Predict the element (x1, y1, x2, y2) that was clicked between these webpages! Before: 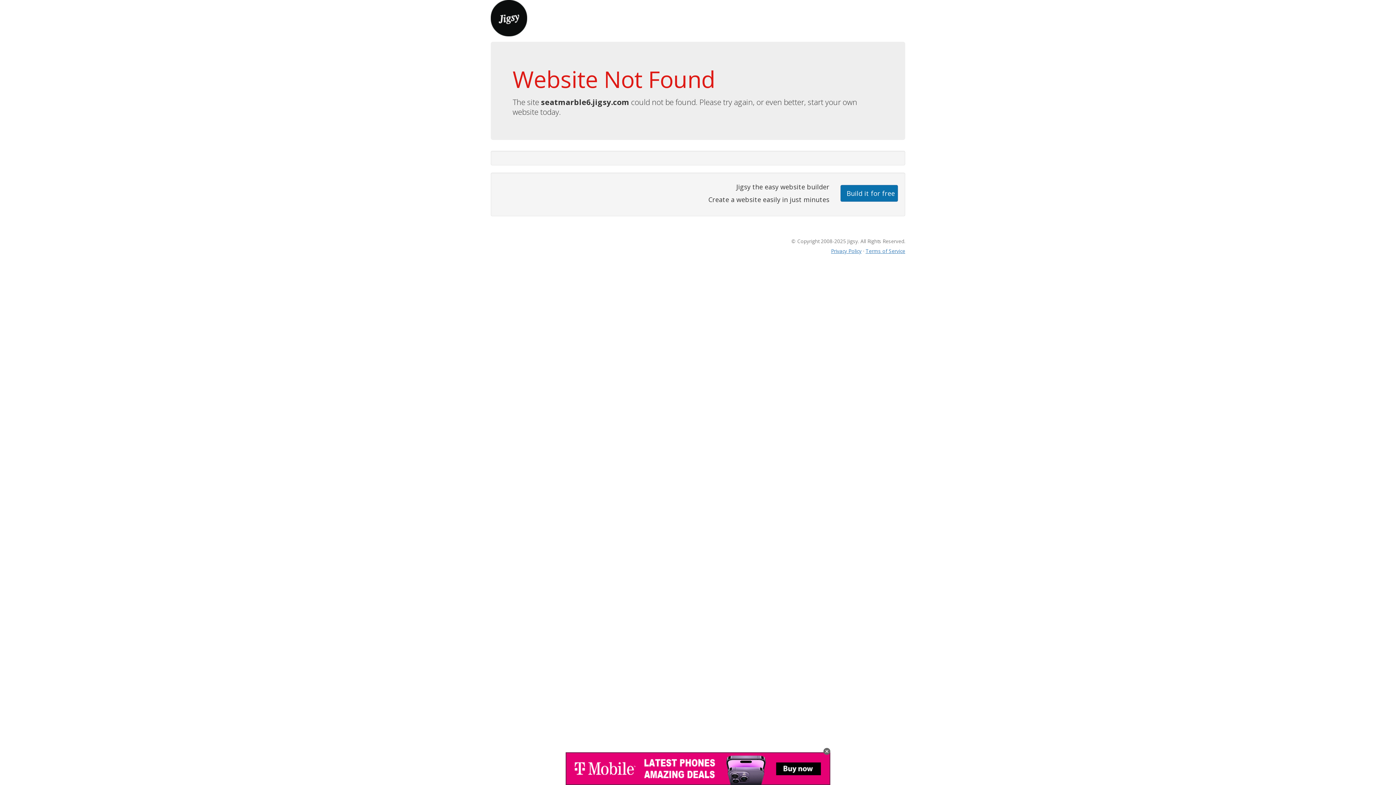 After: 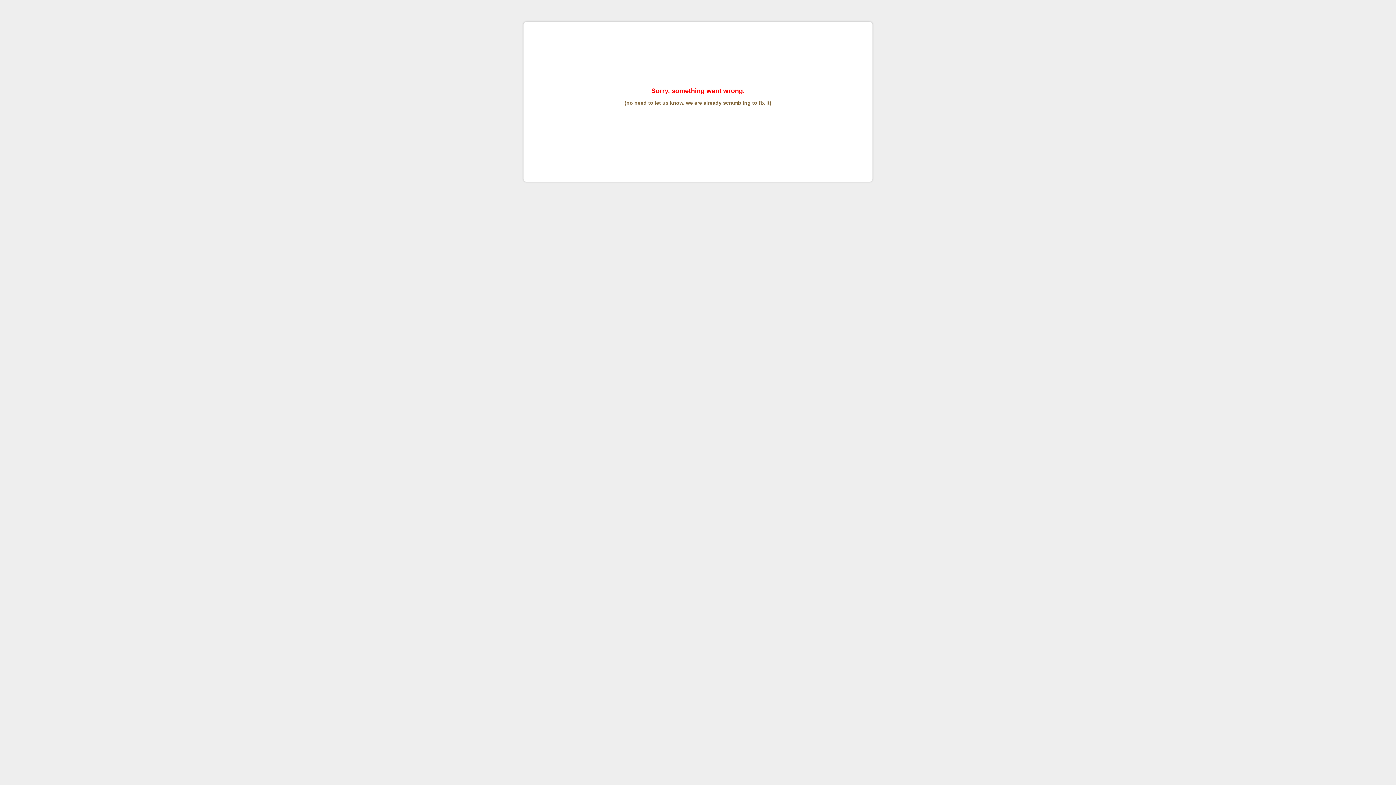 Action: label: Terms of Service bbox: (865, 247, 905, 254)